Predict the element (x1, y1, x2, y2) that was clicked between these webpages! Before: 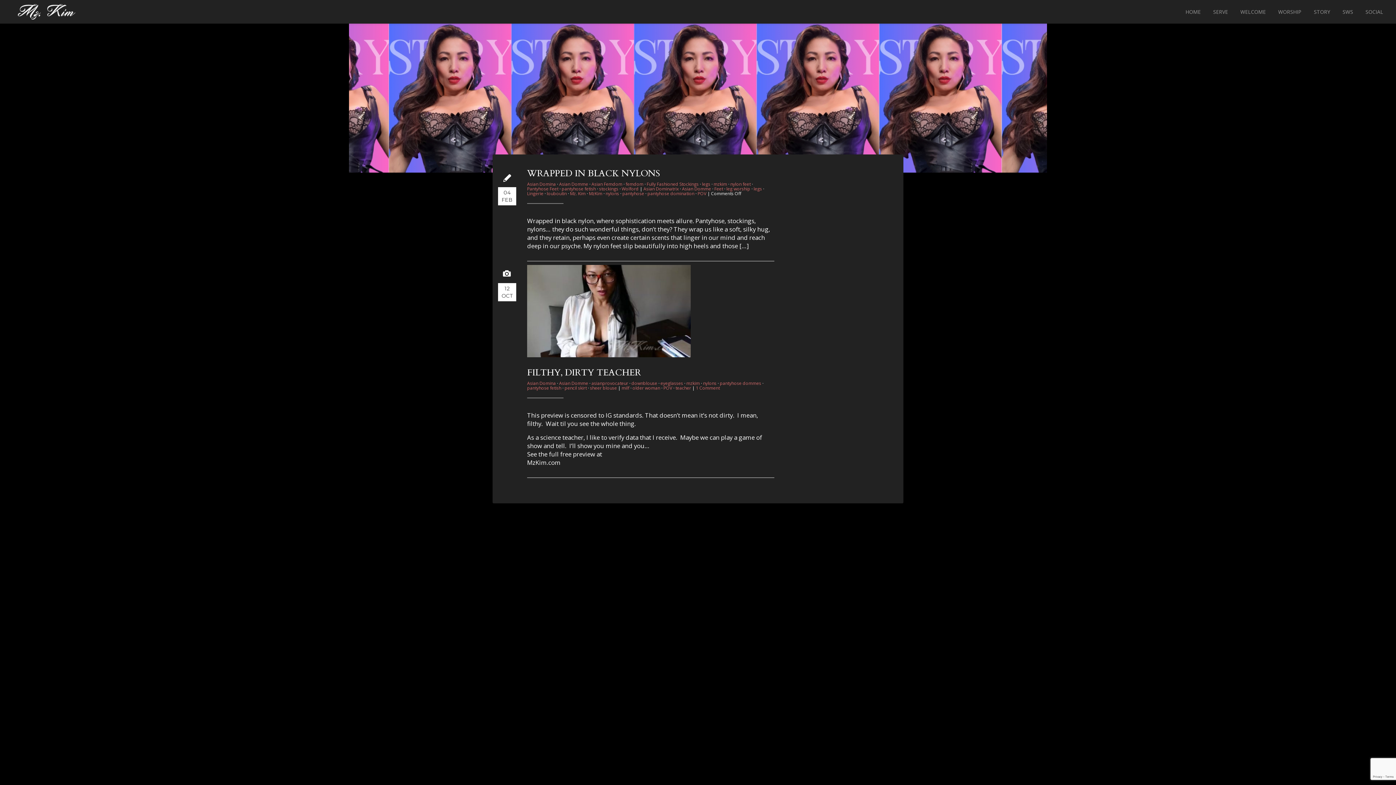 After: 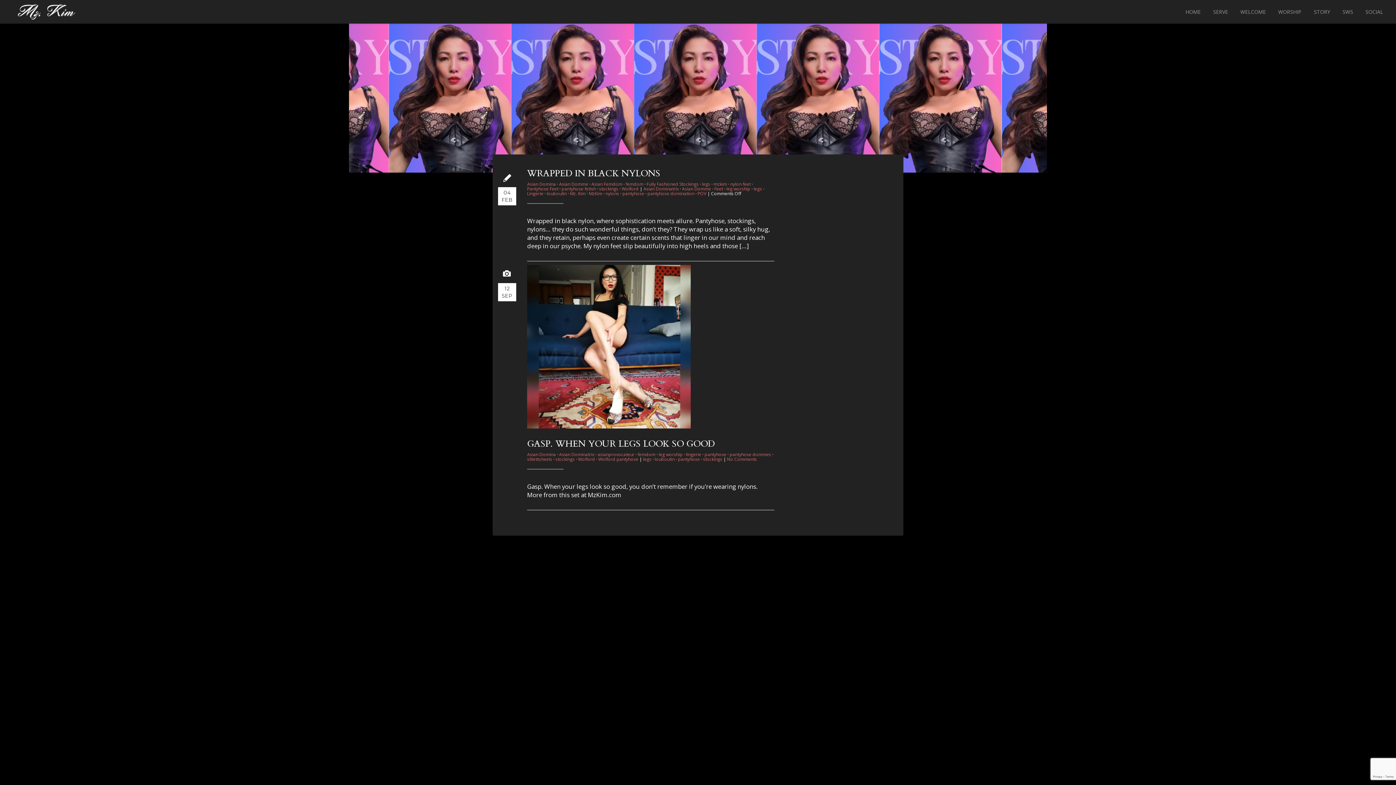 Action: label: louboutin bbox: (546, 190, 566, 196)